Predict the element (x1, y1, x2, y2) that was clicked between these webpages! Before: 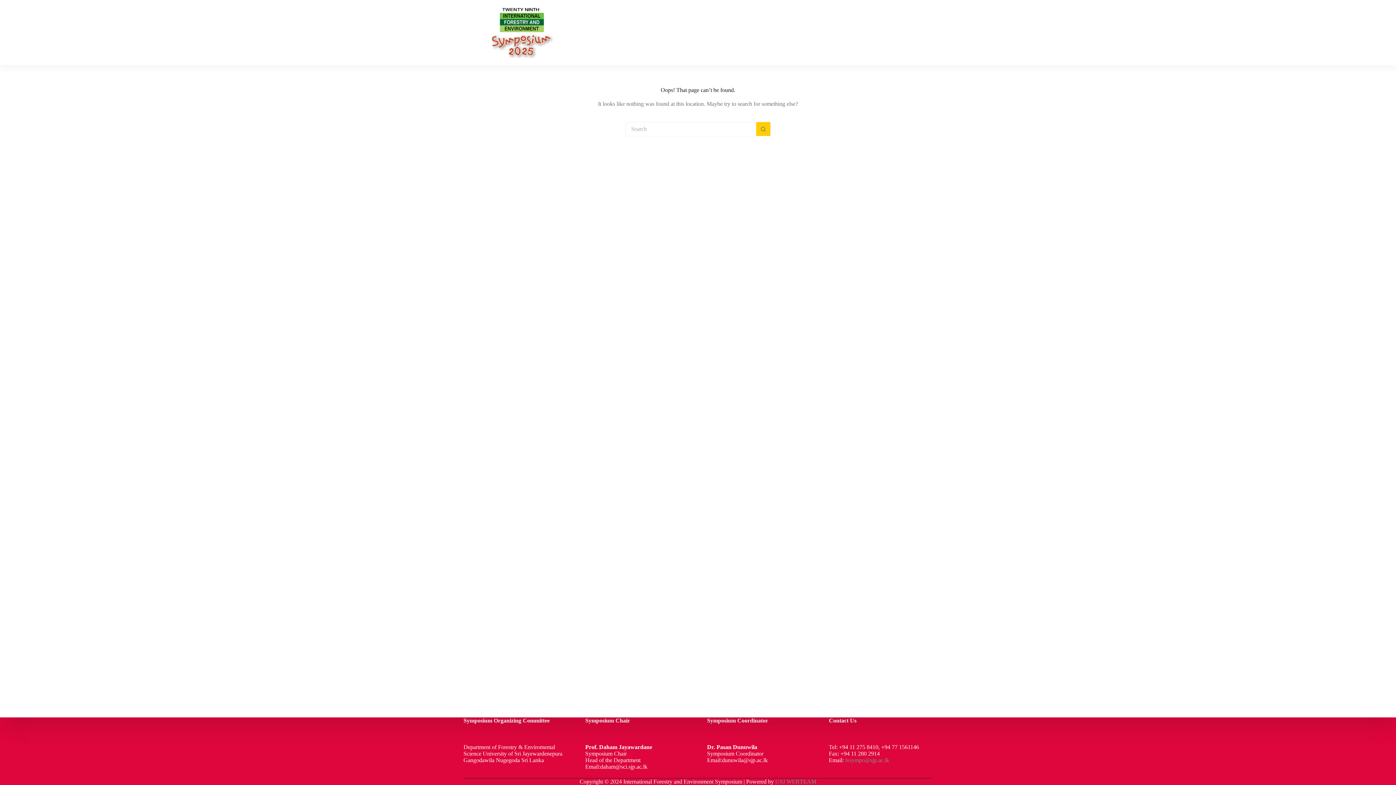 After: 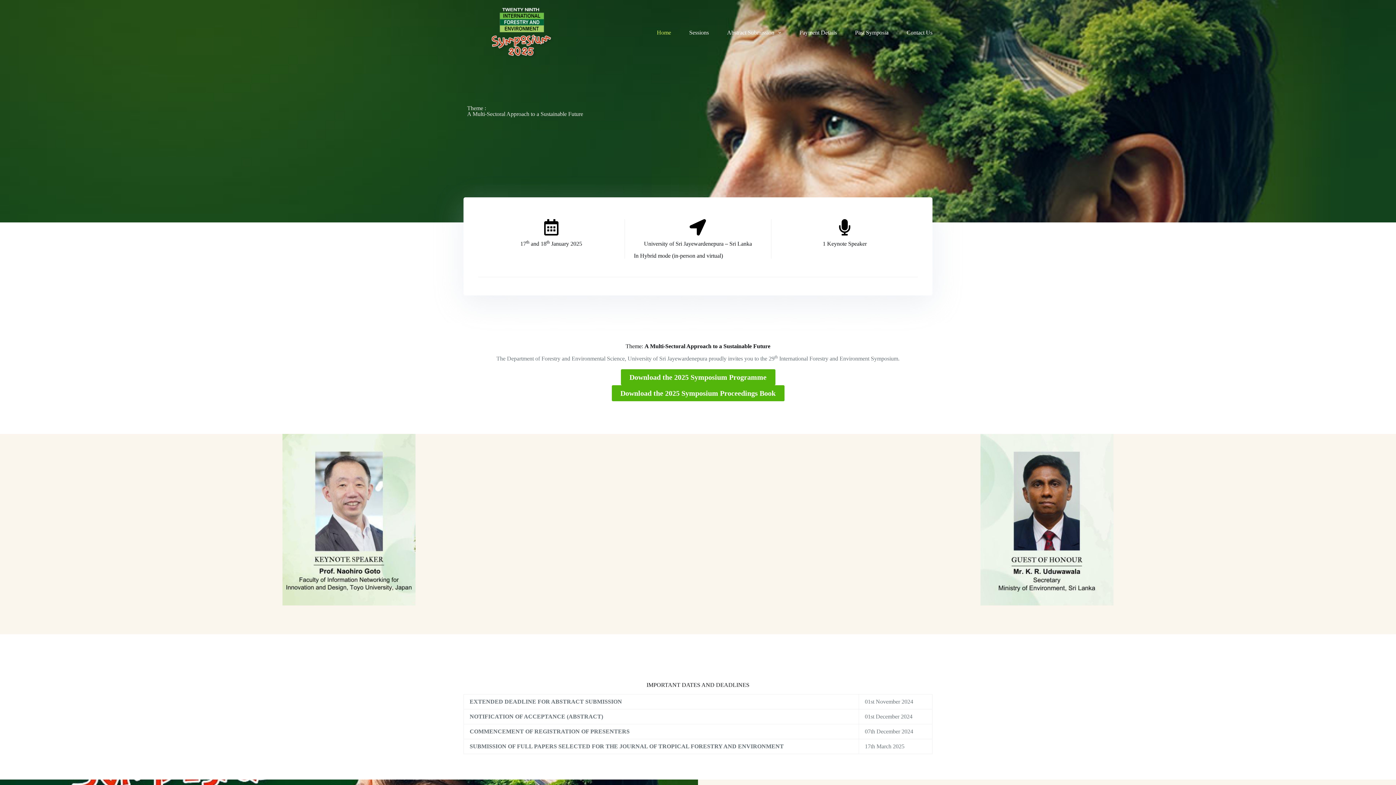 Action: bbox: (647, 0, 680, 65) label: Home